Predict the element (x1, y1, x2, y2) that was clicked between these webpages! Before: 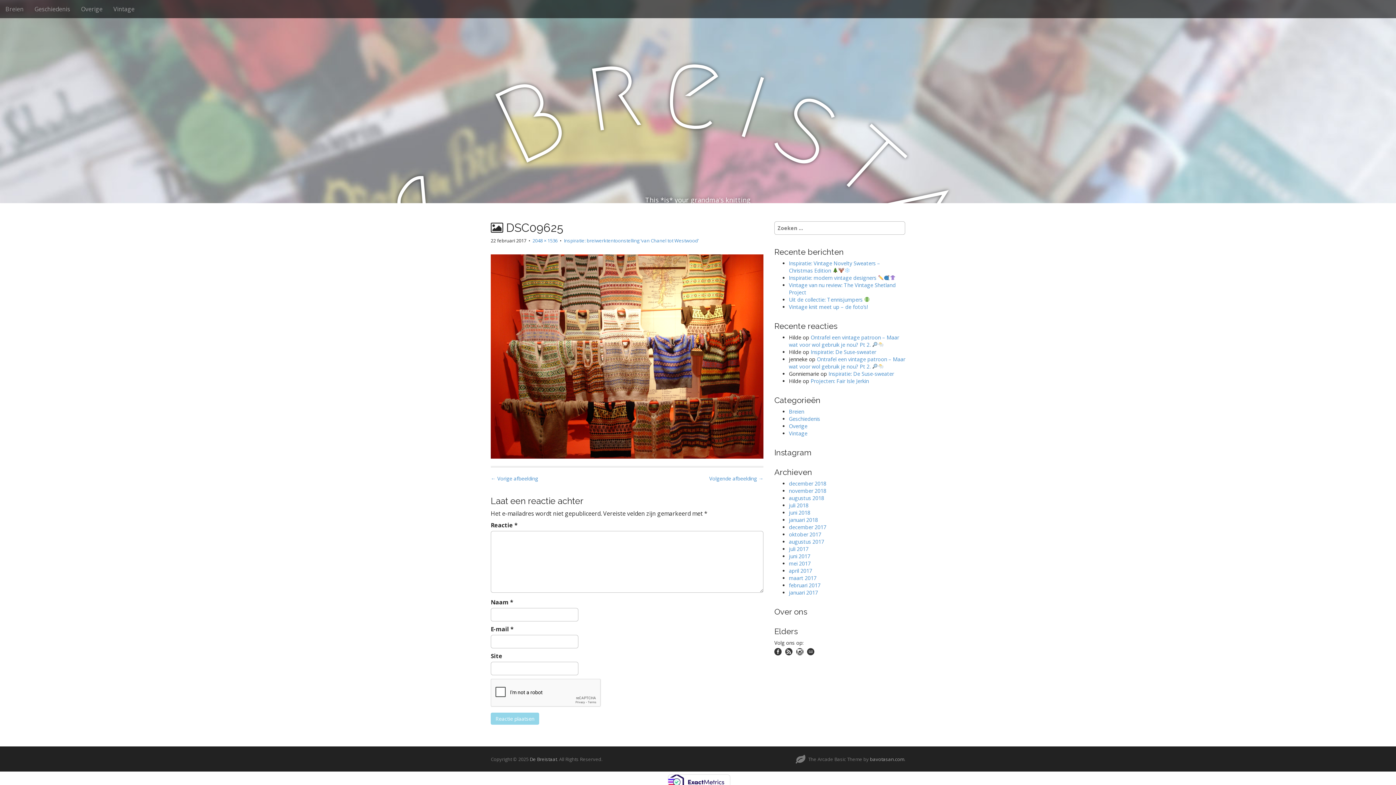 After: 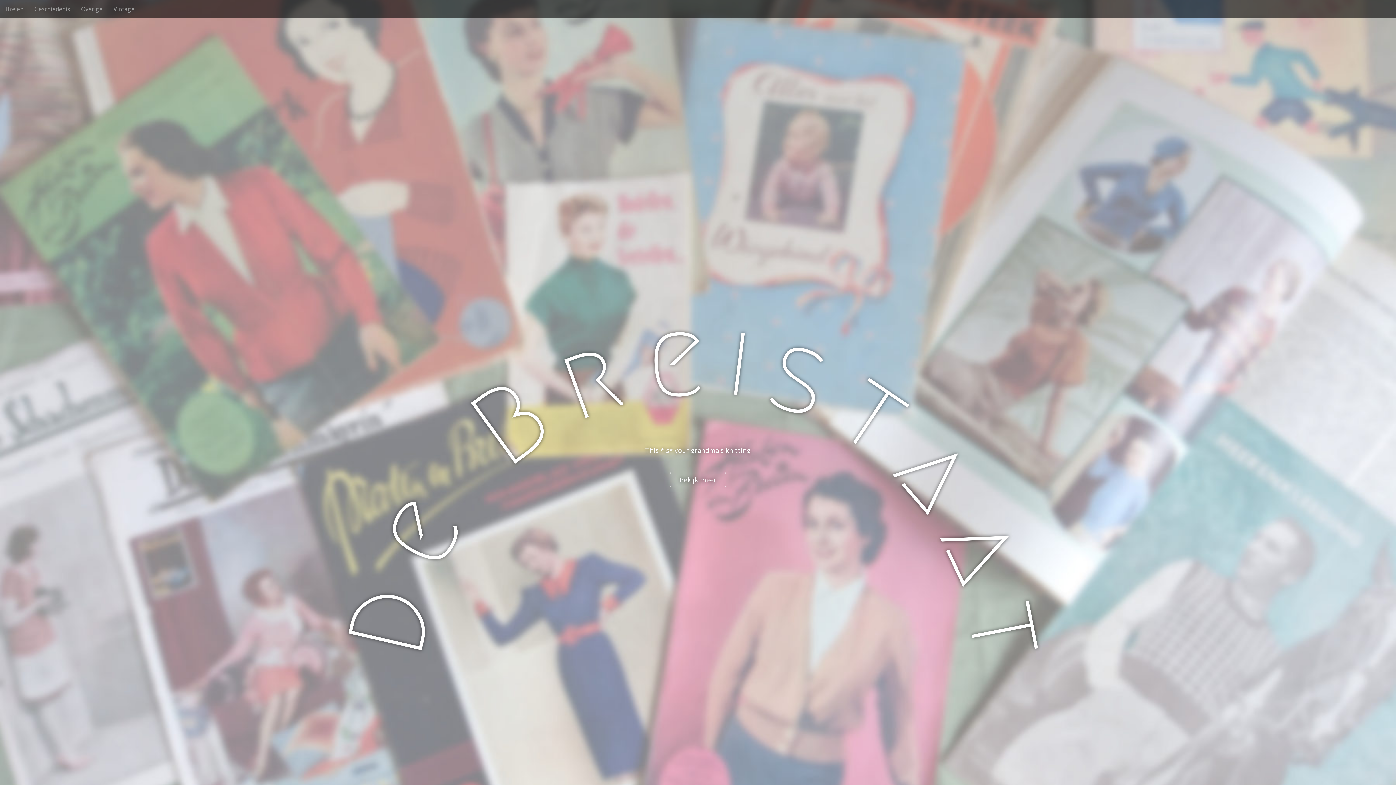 Action: bbox: (0, 10, 1396, 164) label: De Breistaat